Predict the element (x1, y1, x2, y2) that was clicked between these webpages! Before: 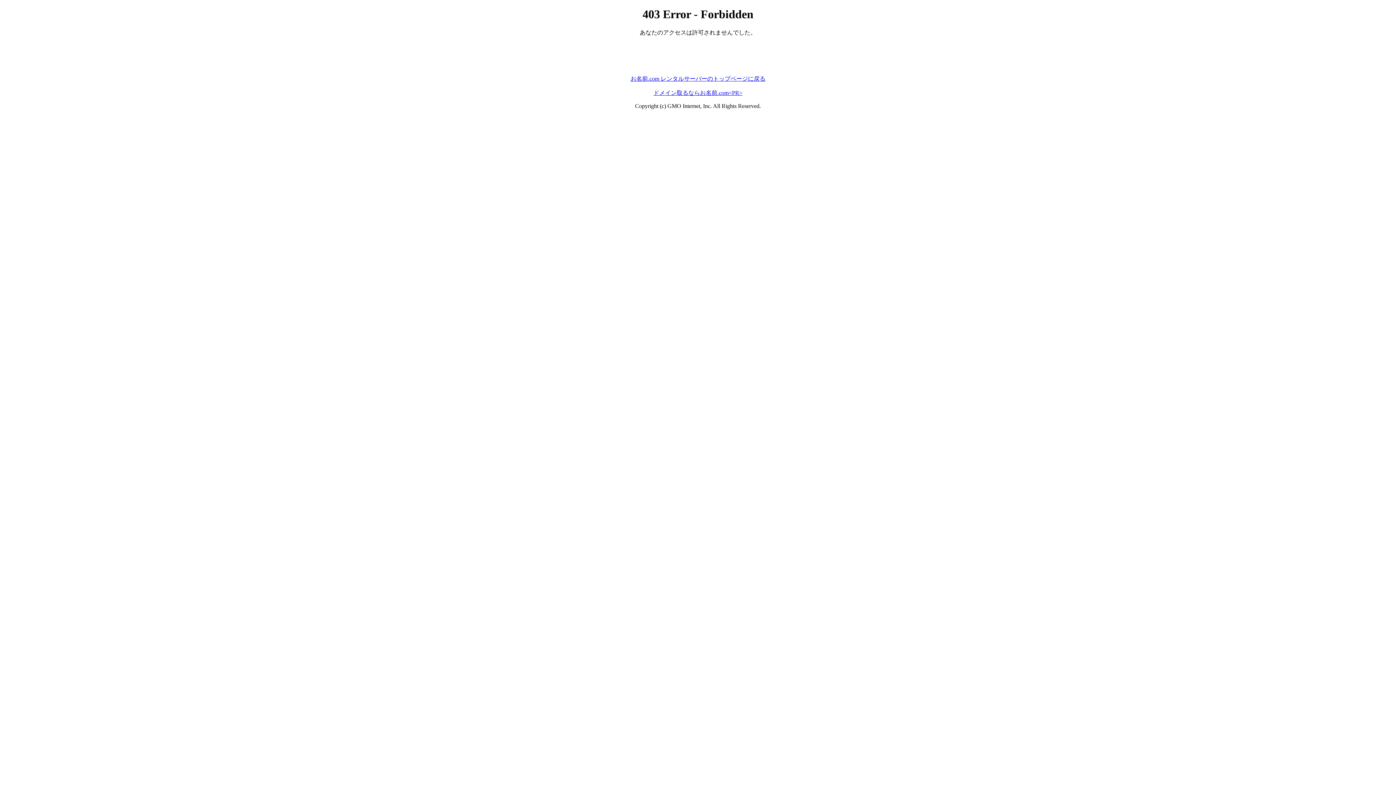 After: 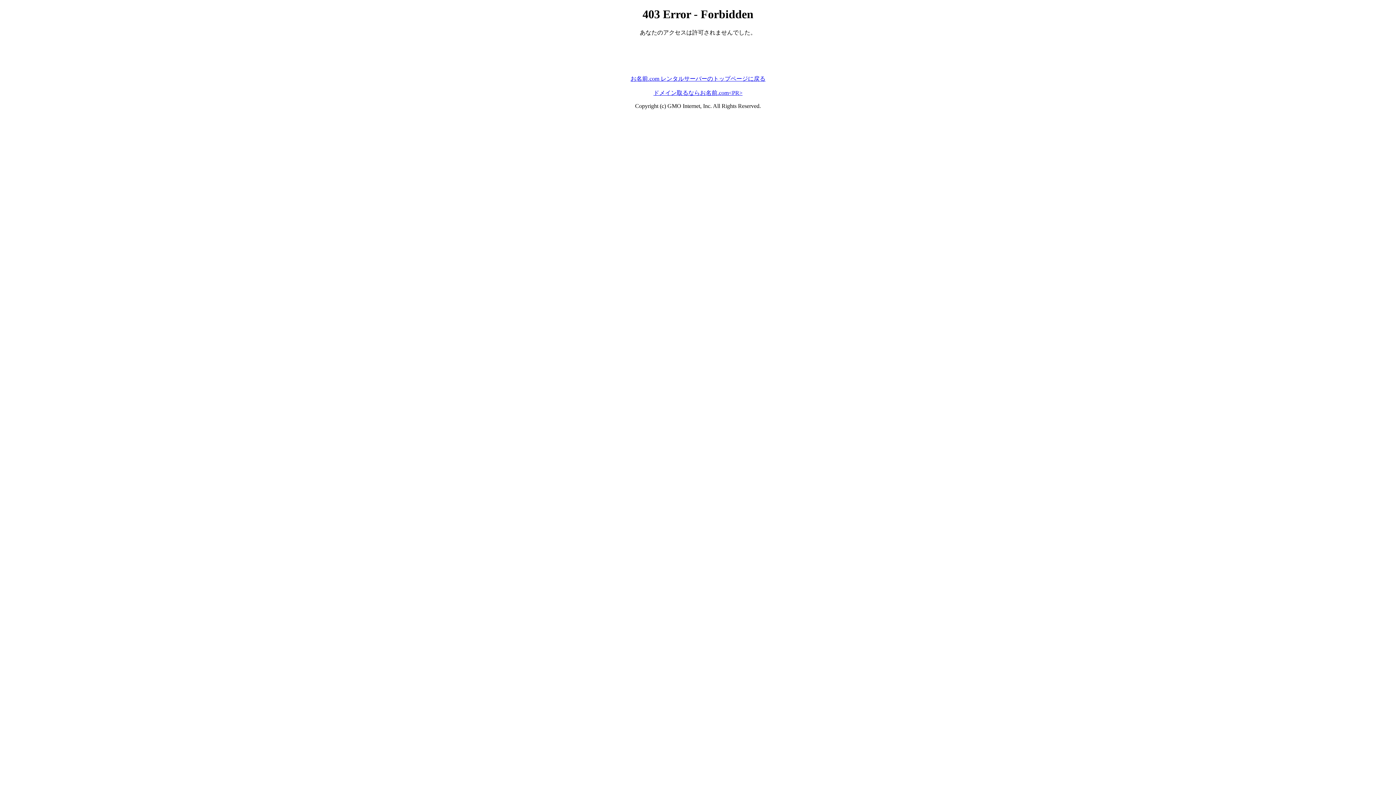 Action: bbox: (630, 75, 765, 81) label: お名前.com レンタルサーバーのトップページに戻る